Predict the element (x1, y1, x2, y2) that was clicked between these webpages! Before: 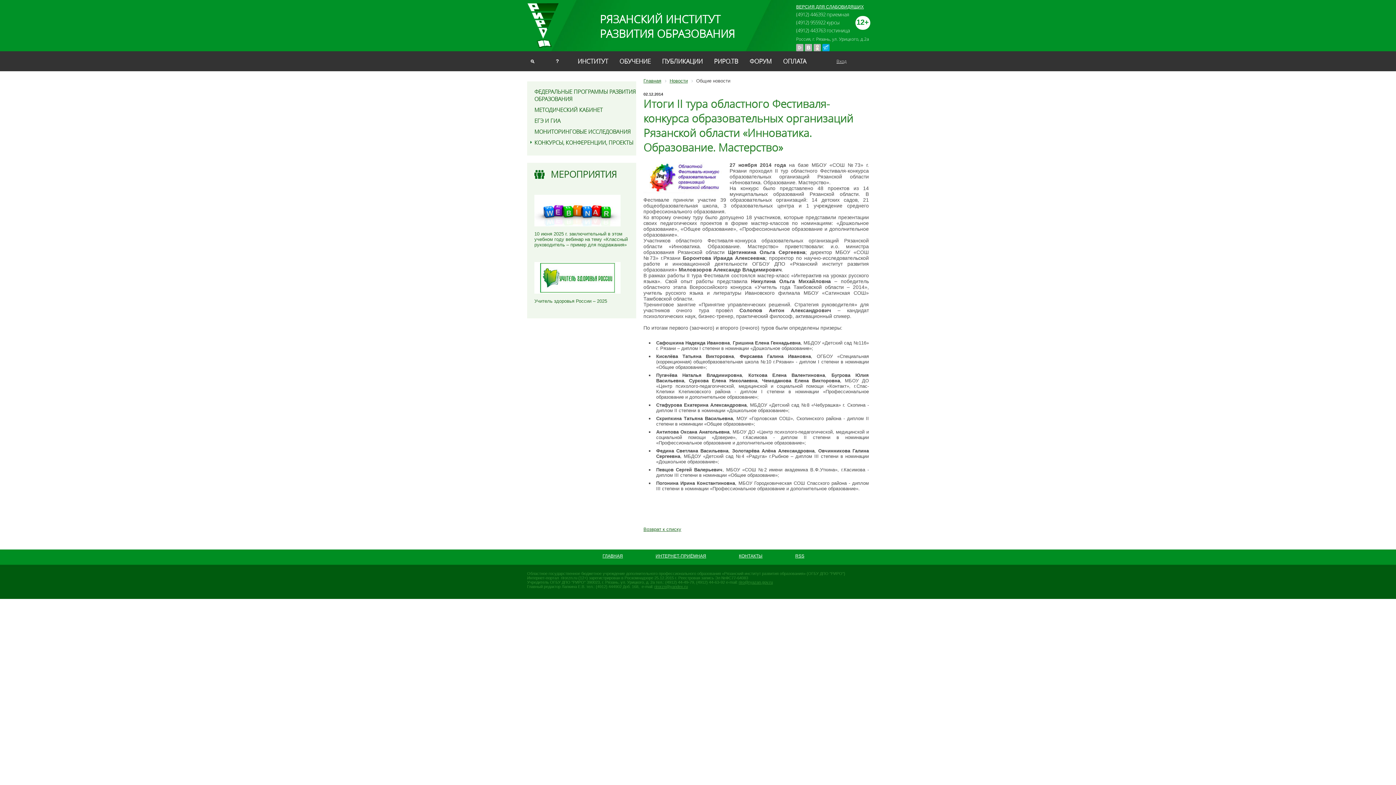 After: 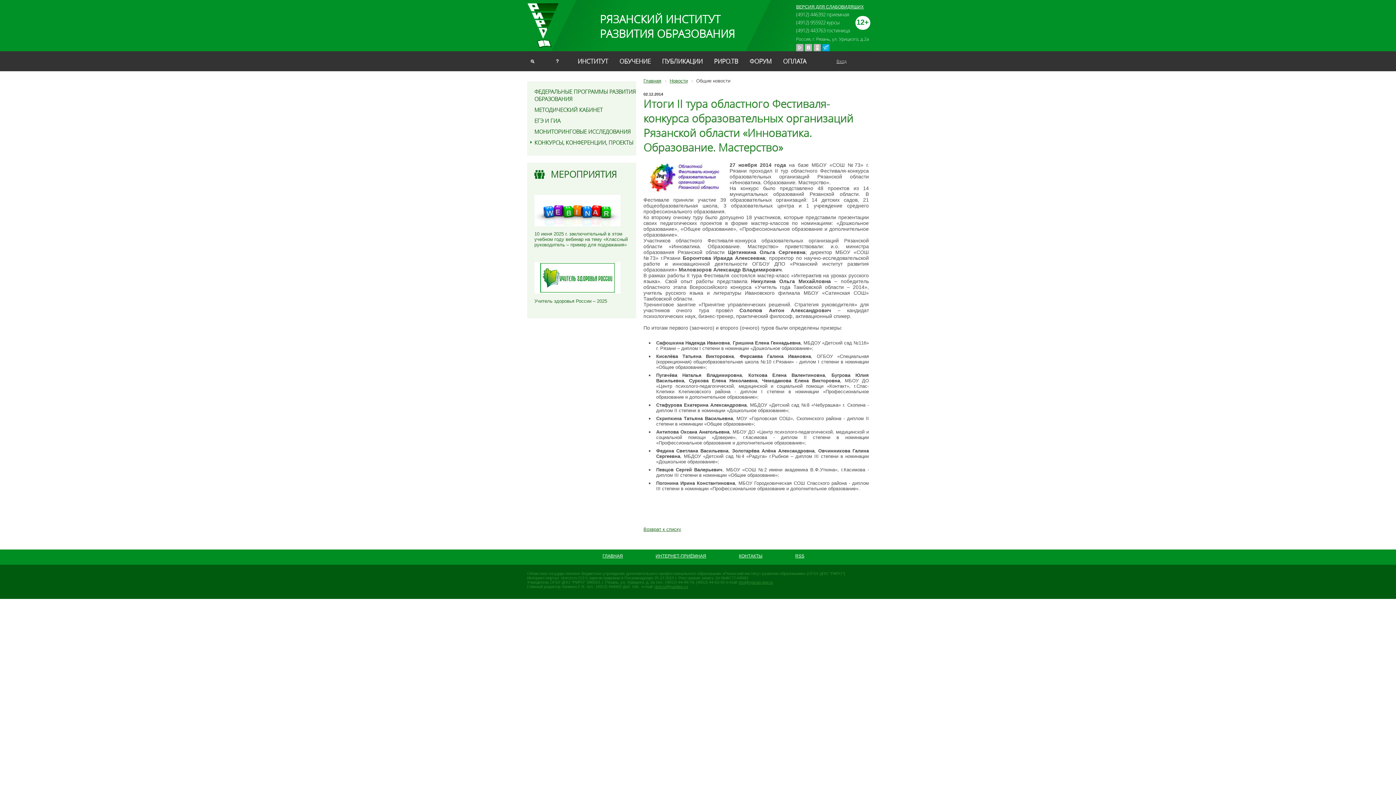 Action: bbox: (796, 44, 803, 51)